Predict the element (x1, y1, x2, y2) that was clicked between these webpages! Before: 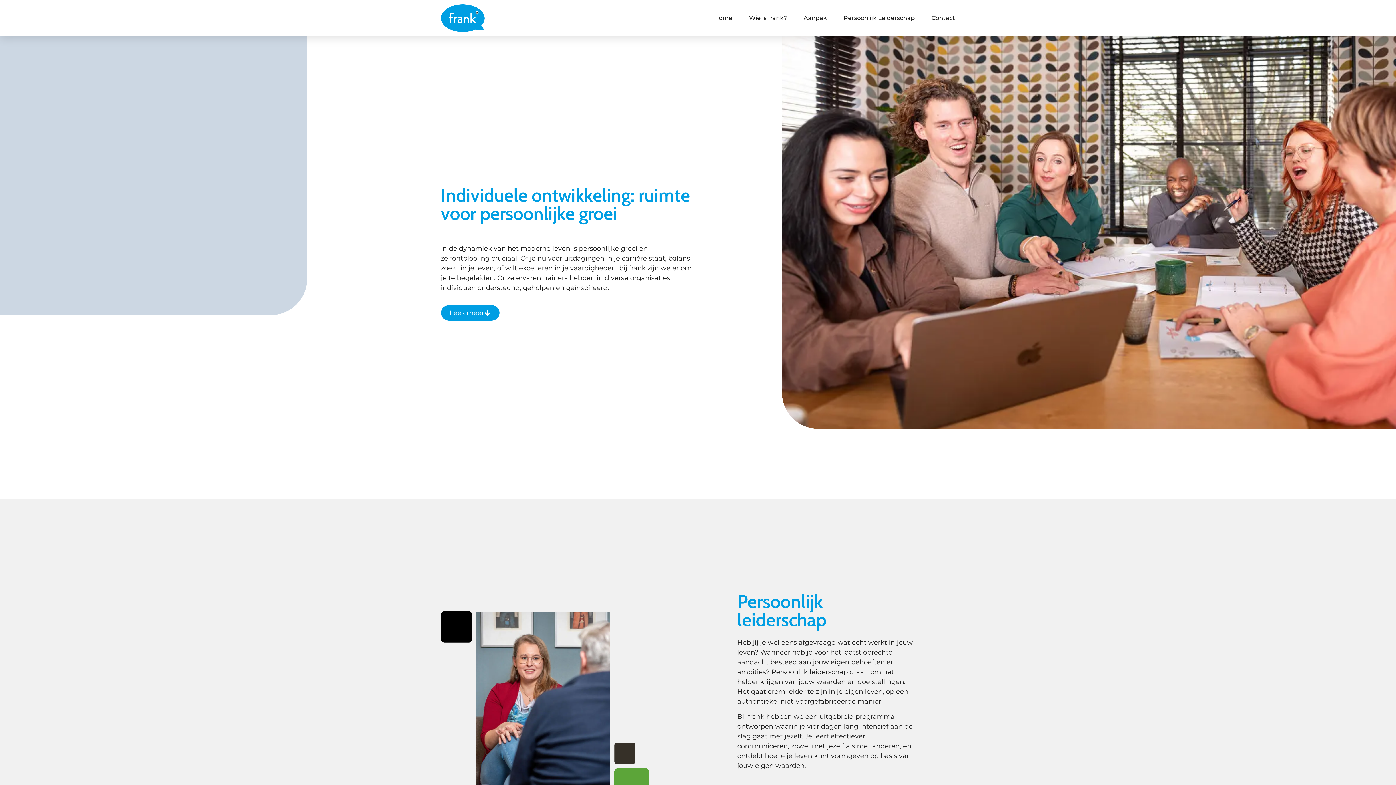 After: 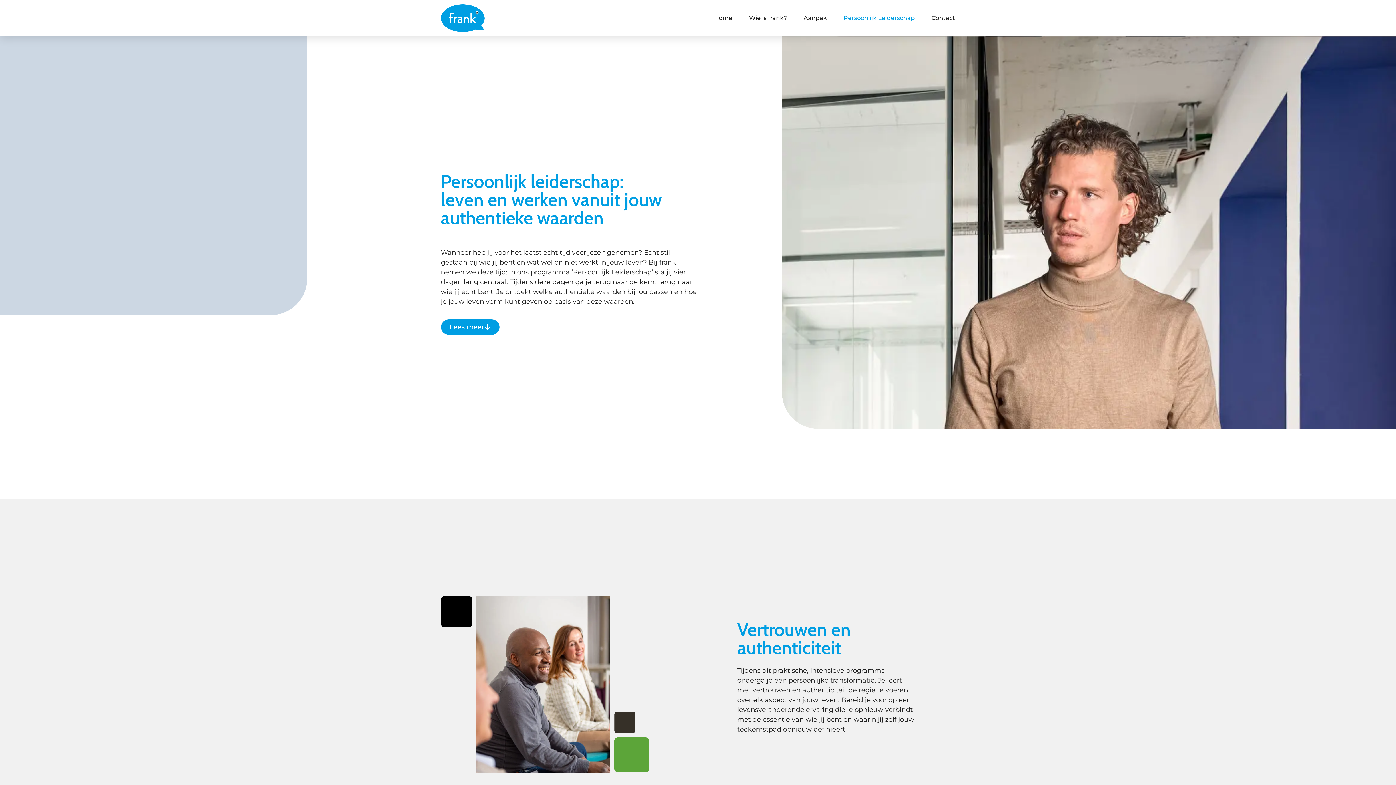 Action: label: Persoonlijk Leiderschap bbox: (843, 14, 915, 21)